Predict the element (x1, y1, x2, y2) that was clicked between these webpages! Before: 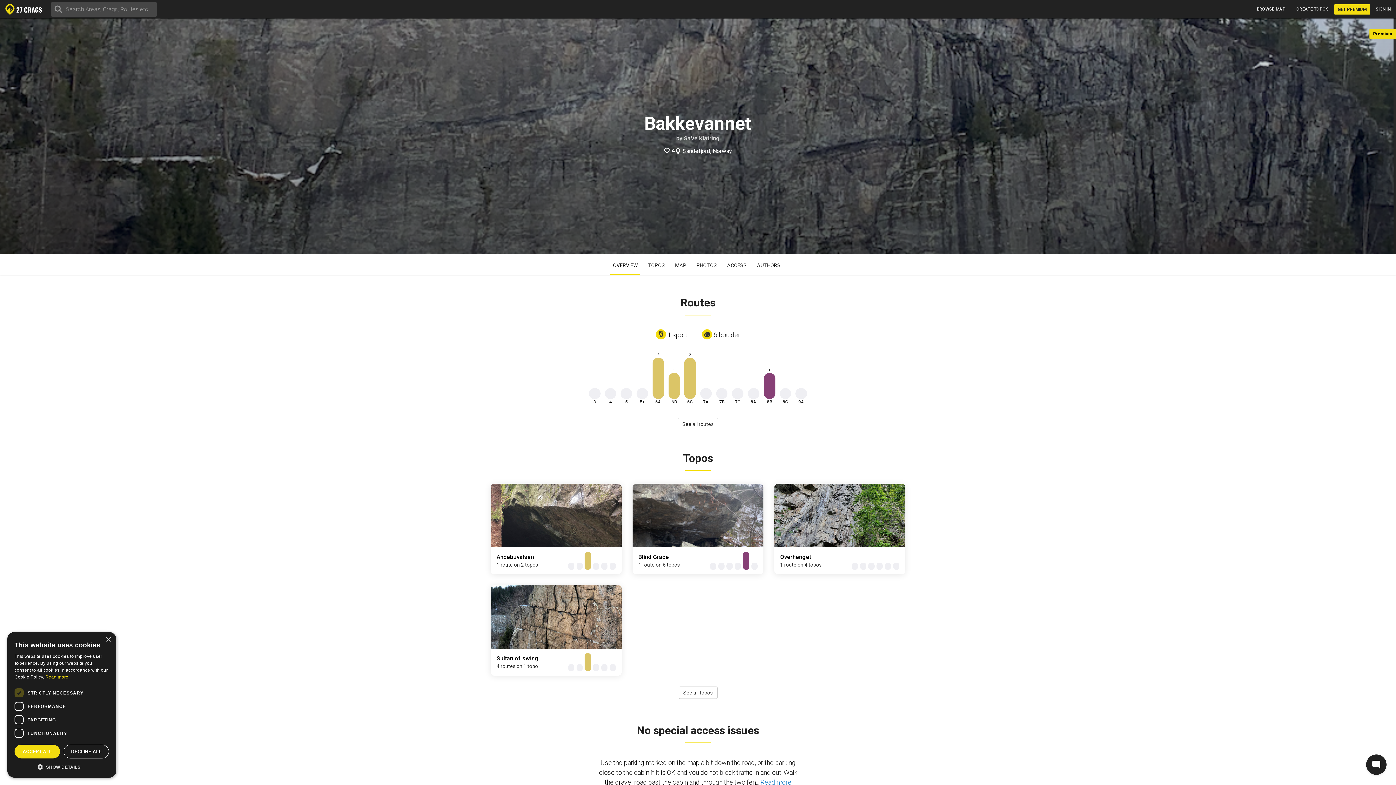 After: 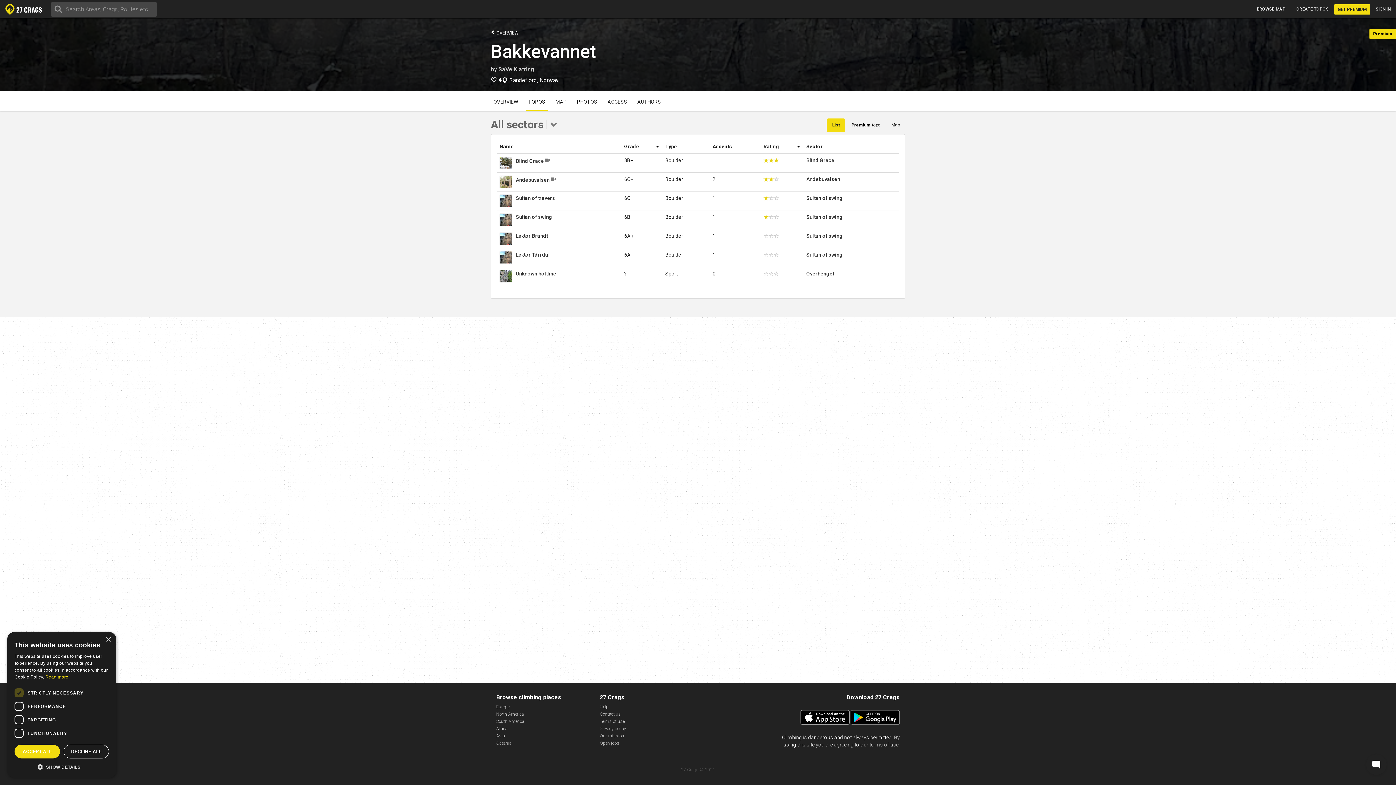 Action: bbox: (677, 418, 718, 430) label: See all routes